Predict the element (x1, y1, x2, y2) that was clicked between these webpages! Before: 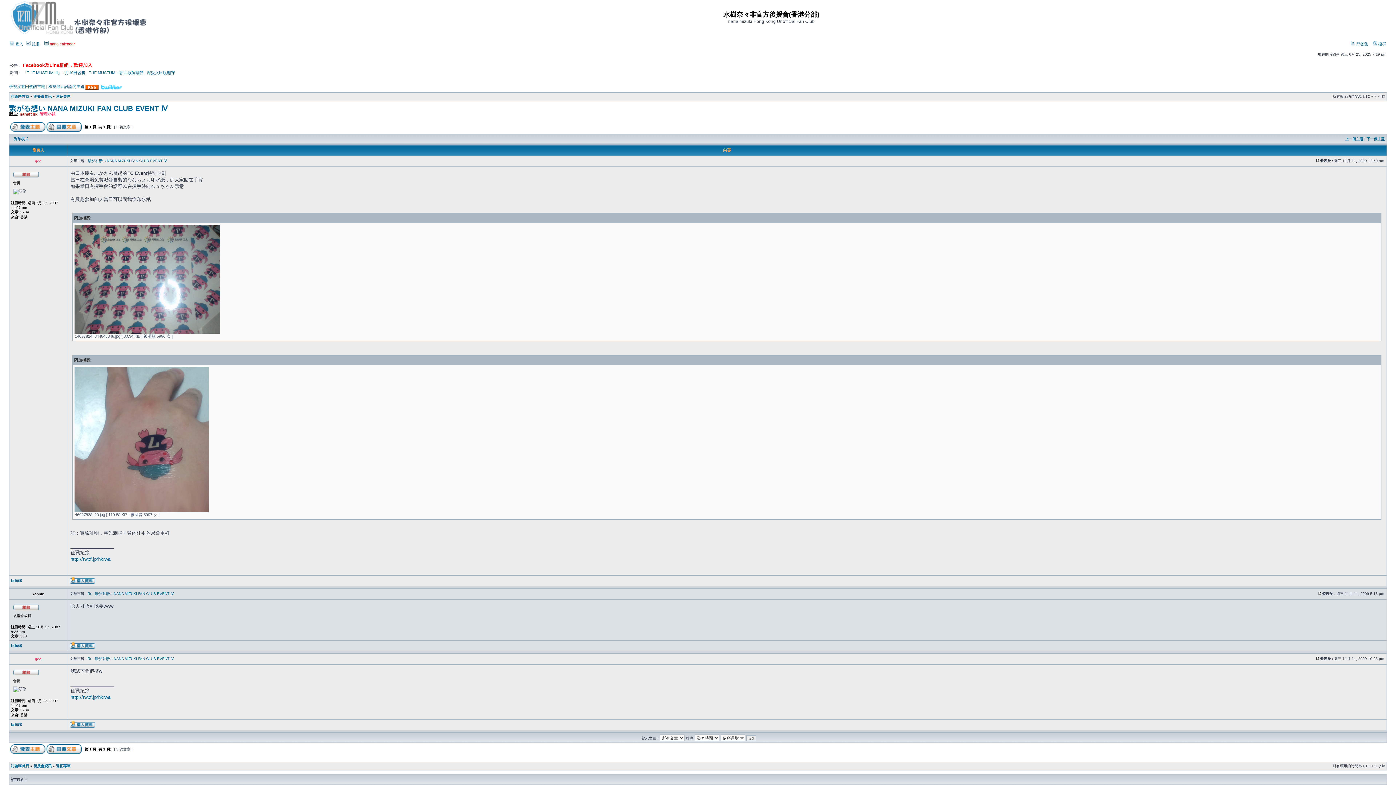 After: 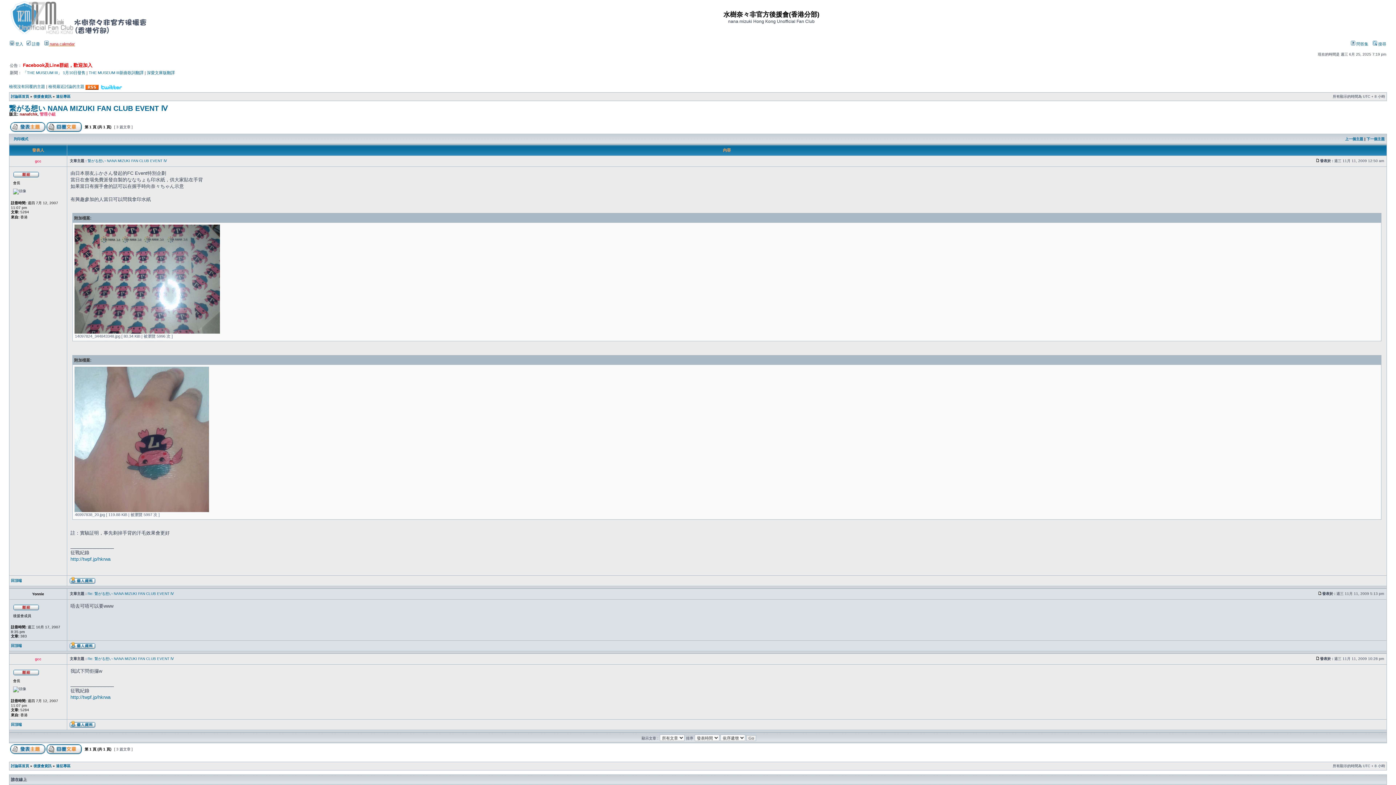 Action: label:  nana calendar bbox: (44, 41, 74, 46)